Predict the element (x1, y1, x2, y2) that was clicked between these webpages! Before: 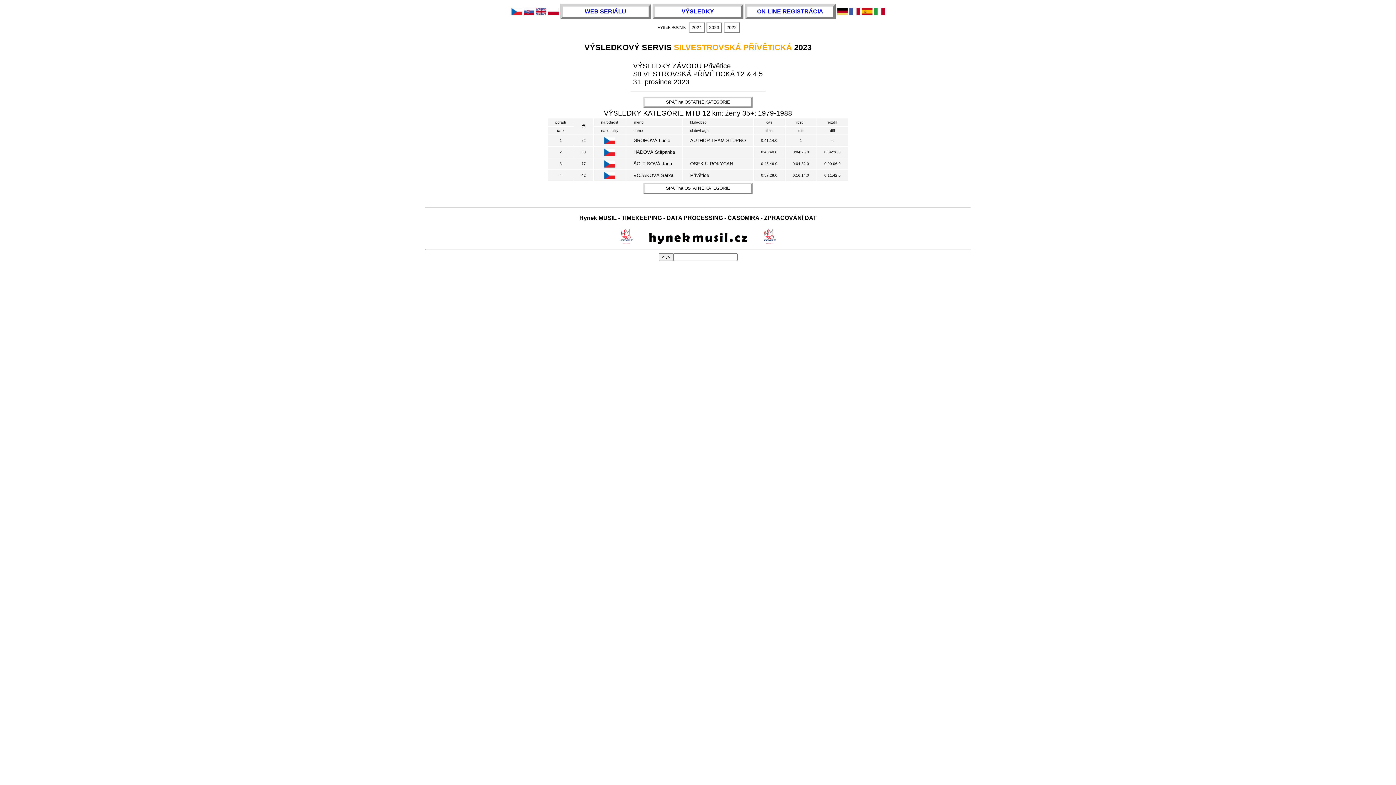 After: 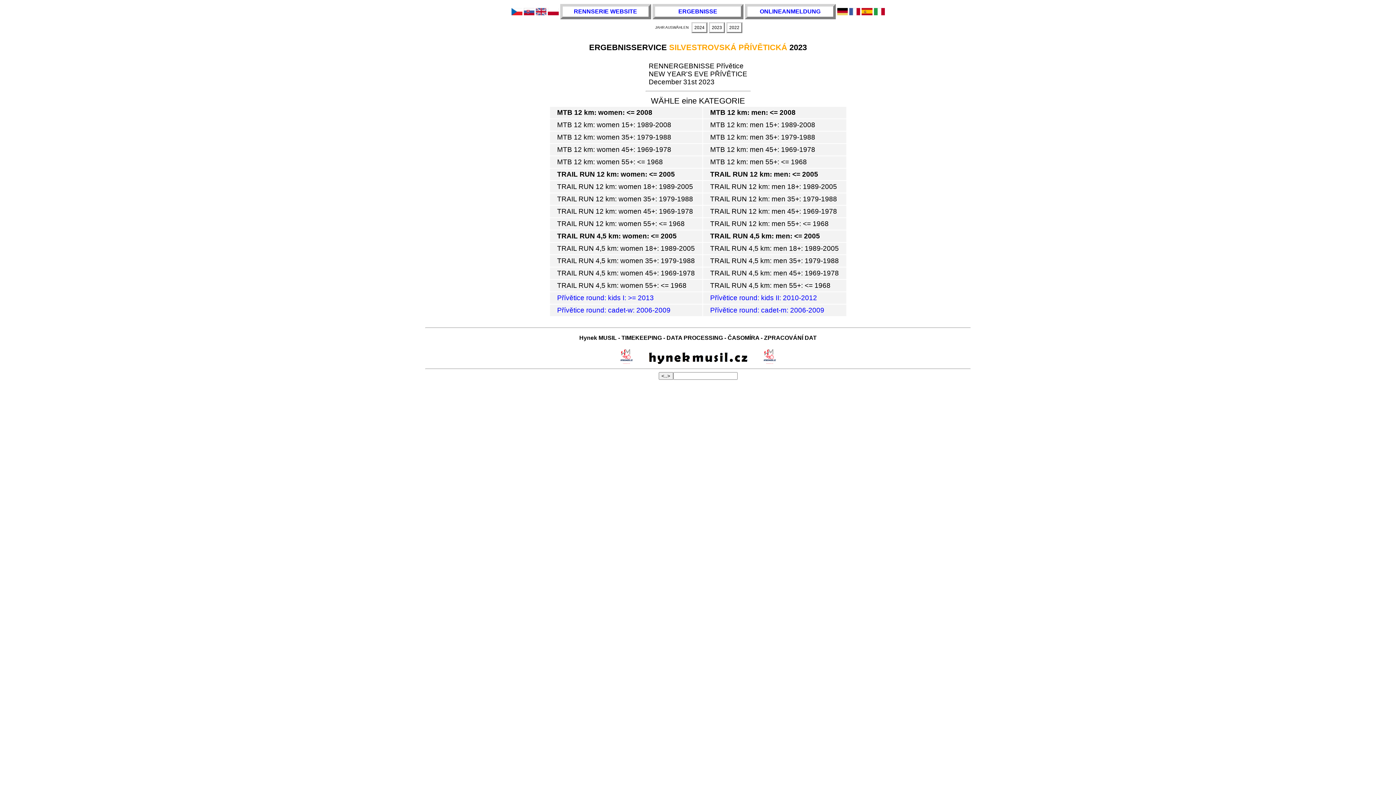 Action: bbox: (837, 10, 847, 16)